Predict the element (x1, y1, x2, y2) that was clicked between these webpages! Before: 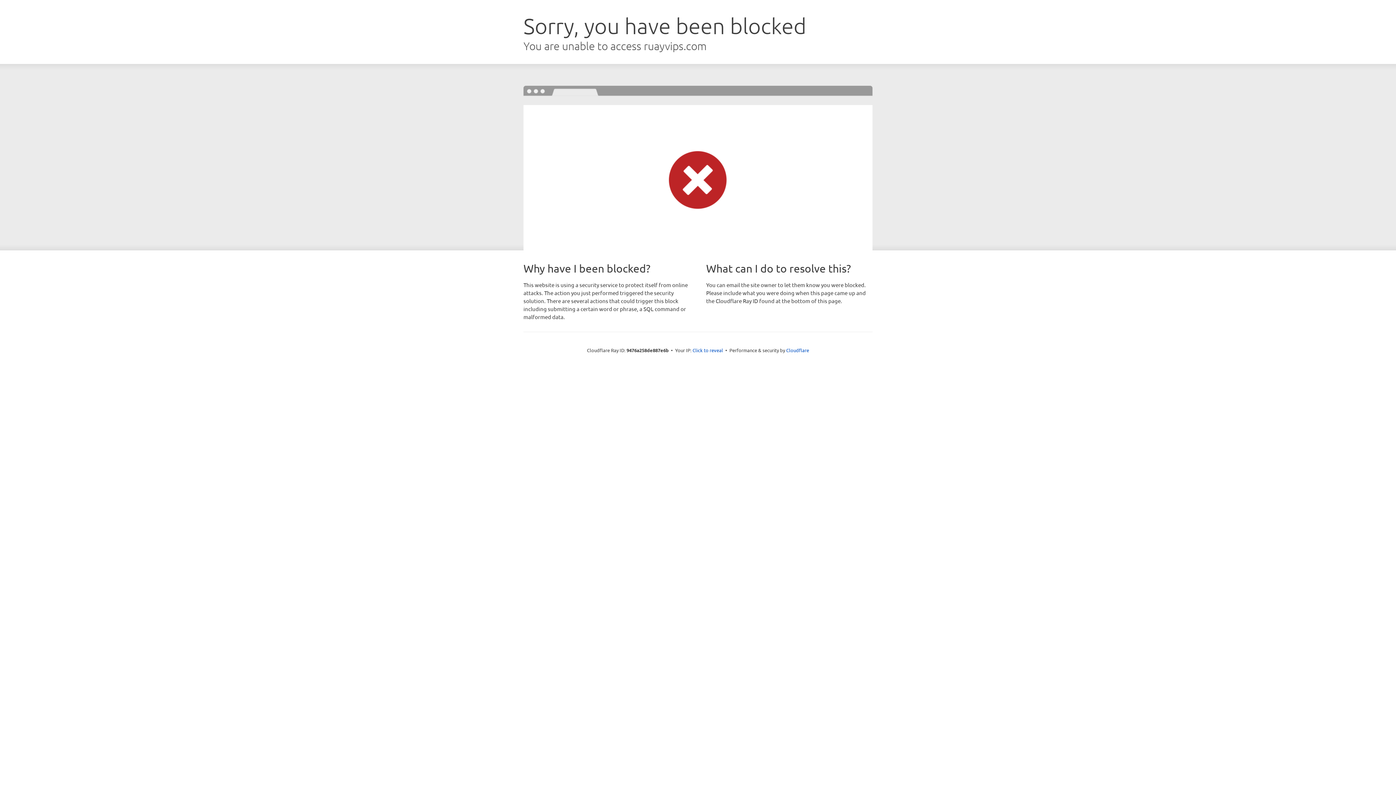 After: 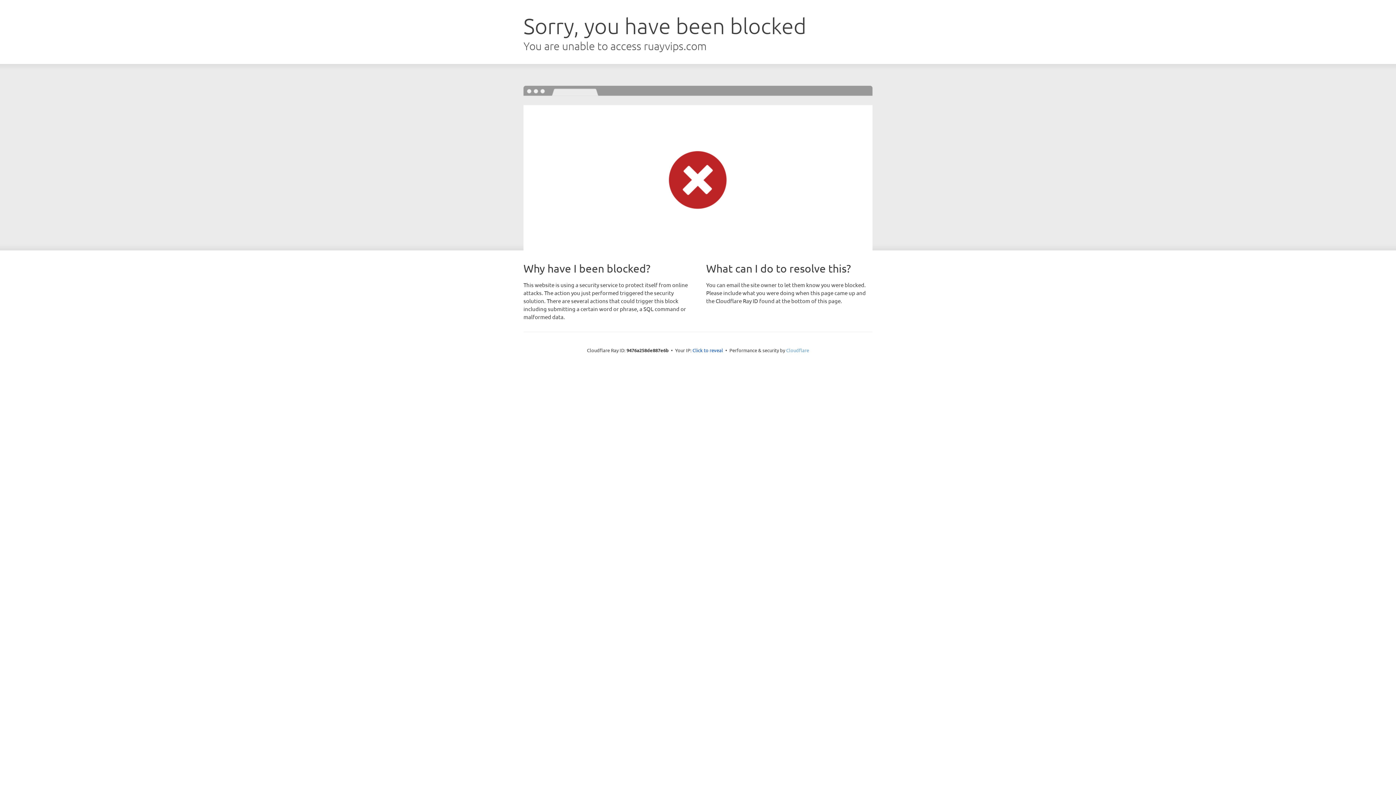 Action: bbox: (786, 347, 809, 353) label: Cloudflare